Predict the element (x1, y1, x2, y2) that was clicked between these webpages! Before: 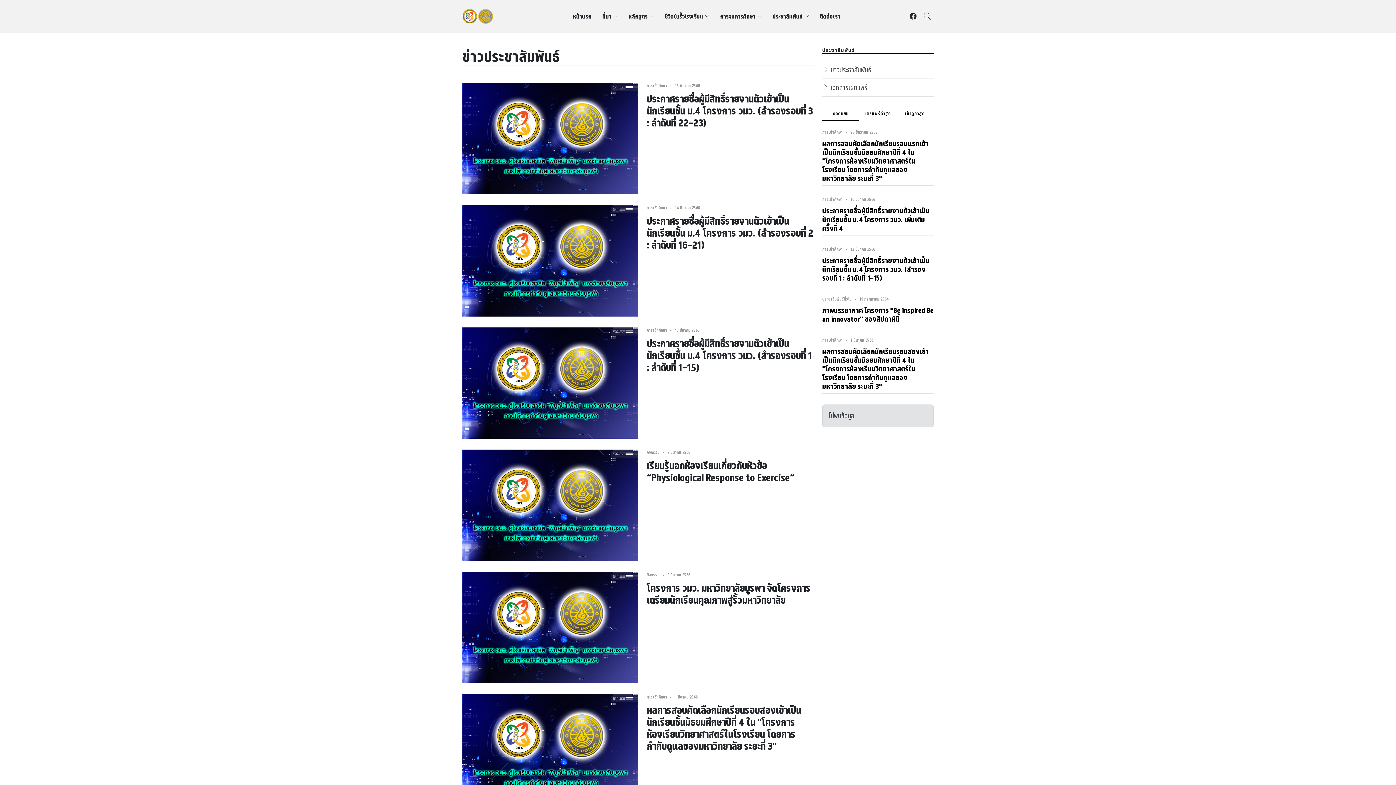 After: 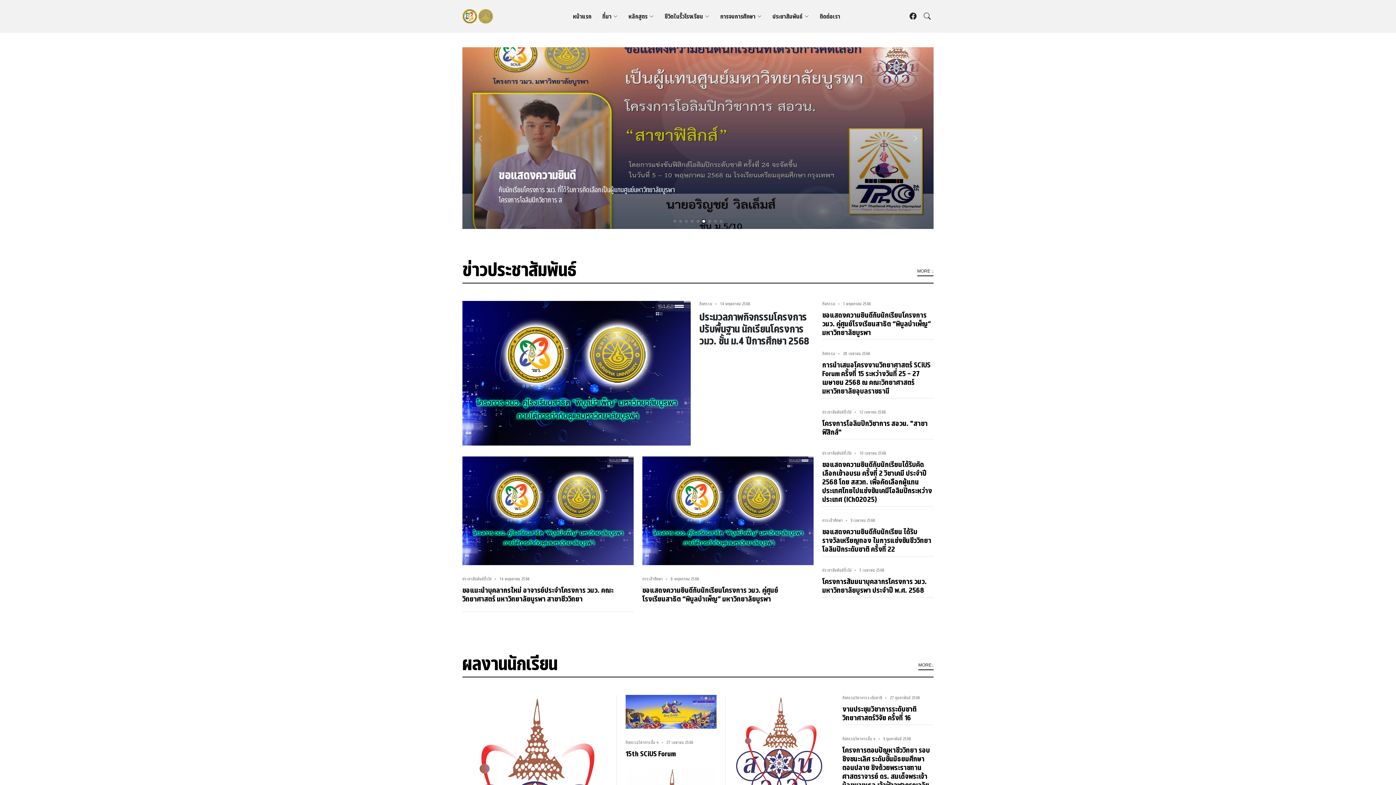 Action: bbox: (562, 8, 591, 24) label: หน้าแรก